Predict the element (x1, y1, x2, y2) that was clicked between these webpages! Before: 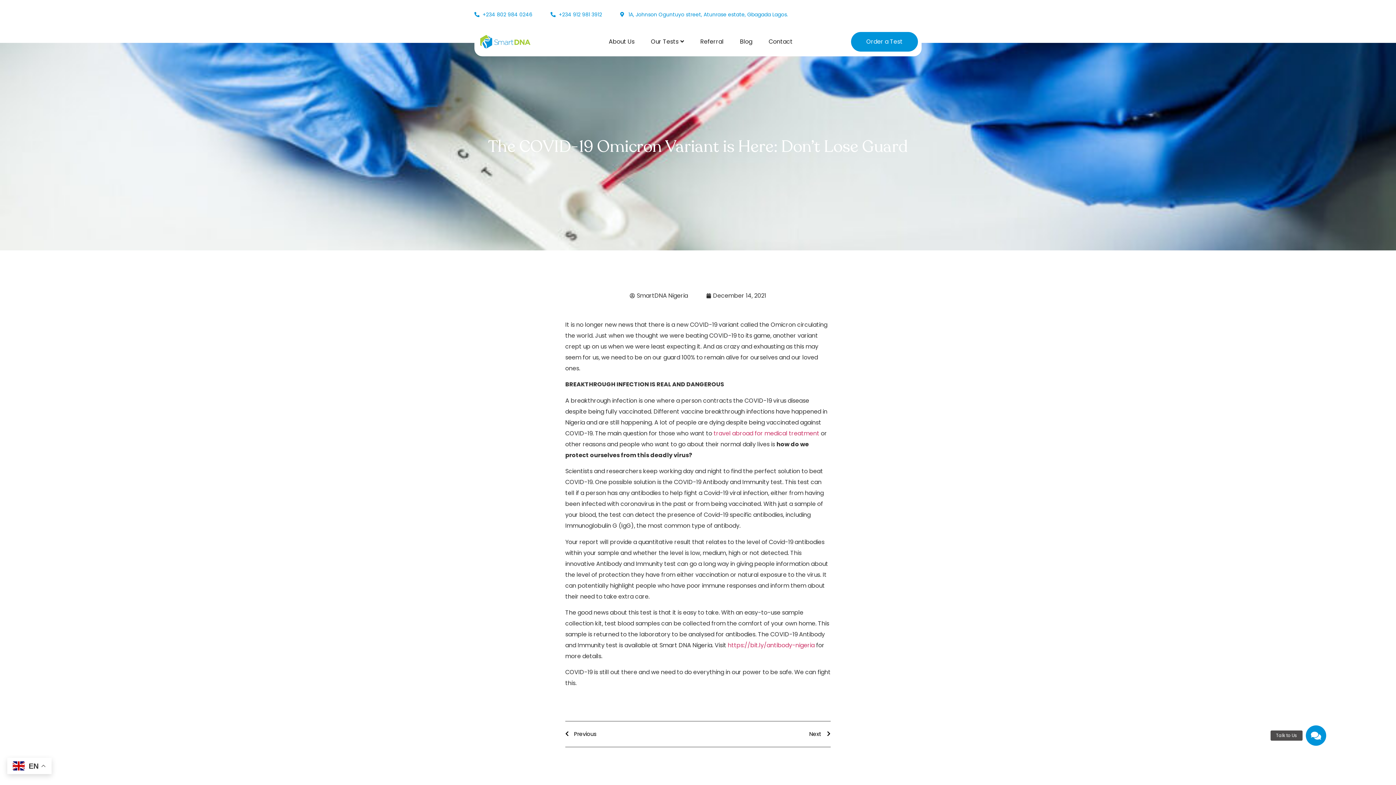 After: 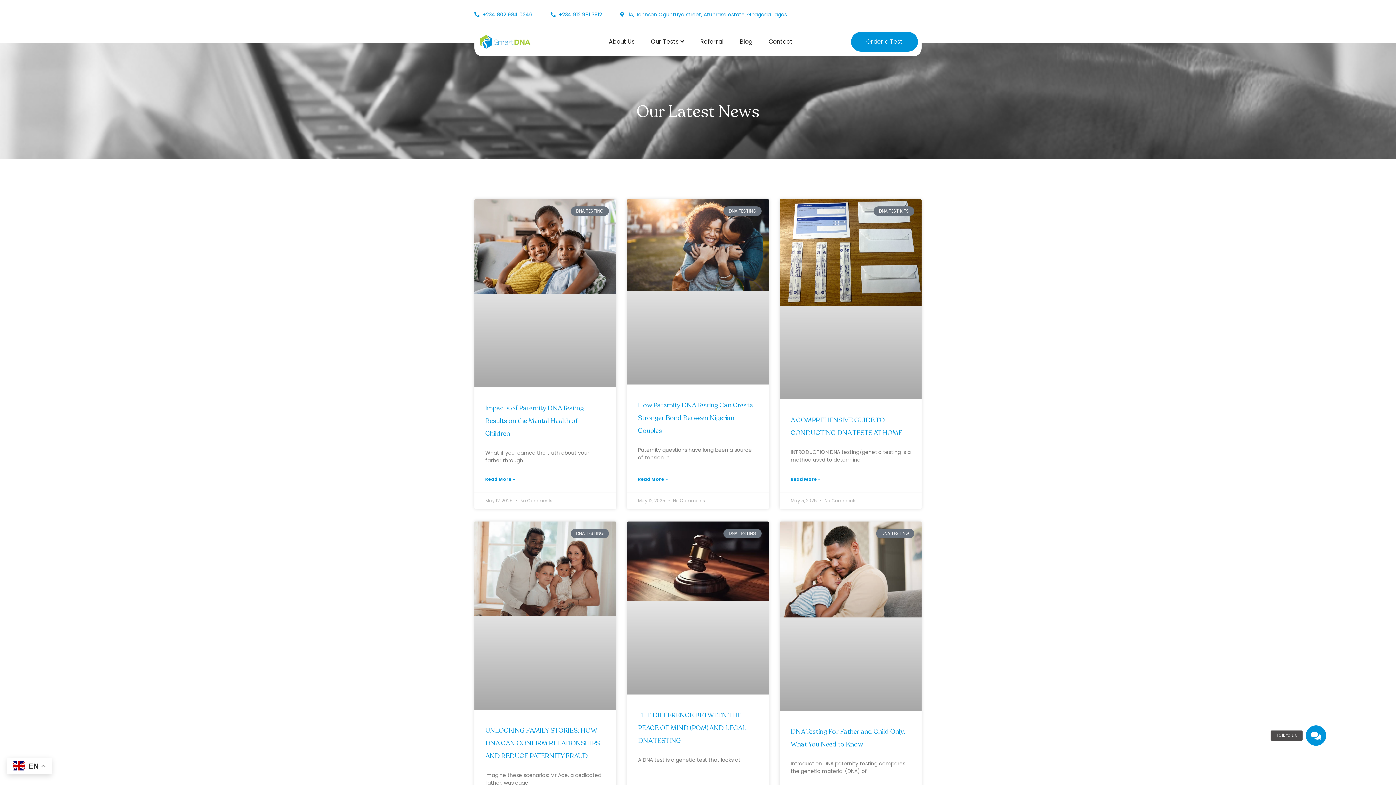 Action: label: Blog bbox: (740, 37, 752, 45)